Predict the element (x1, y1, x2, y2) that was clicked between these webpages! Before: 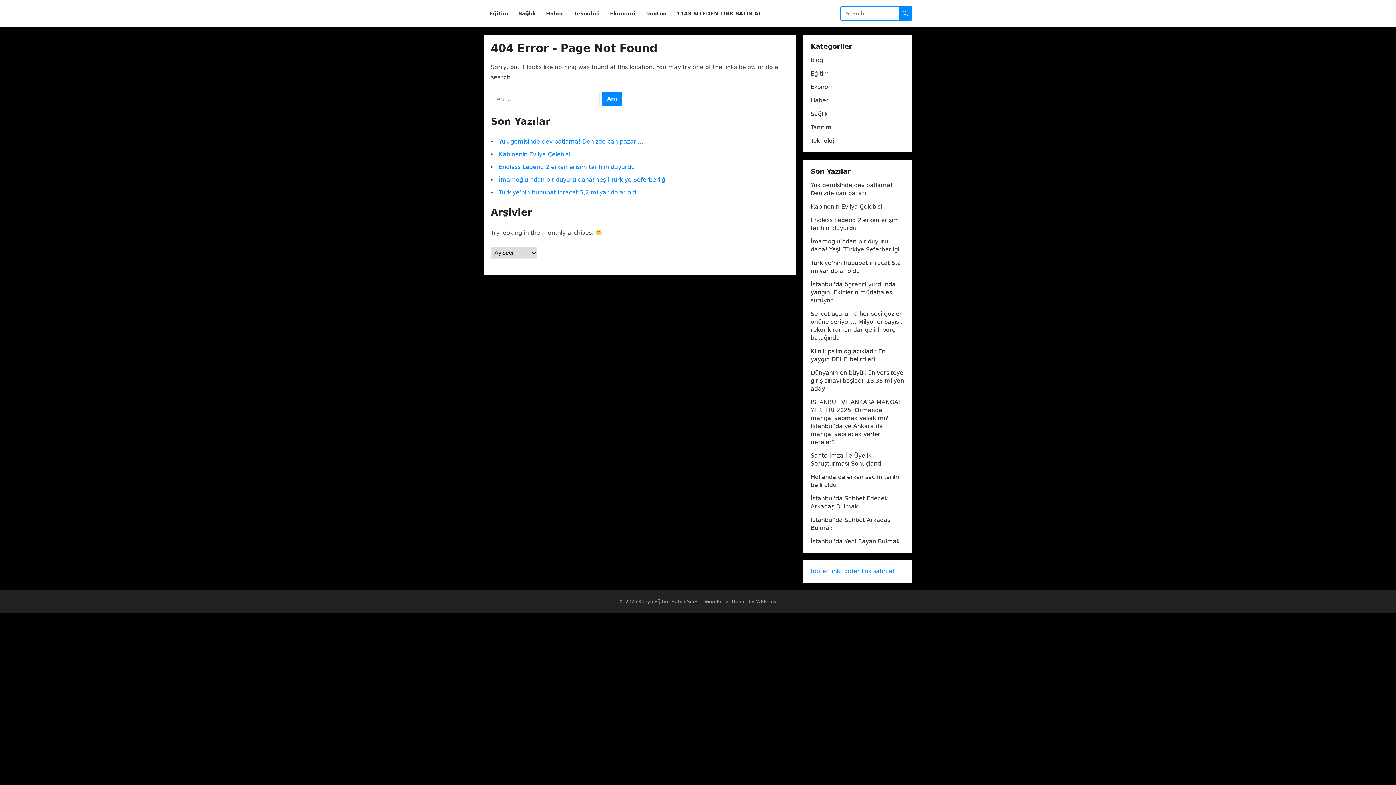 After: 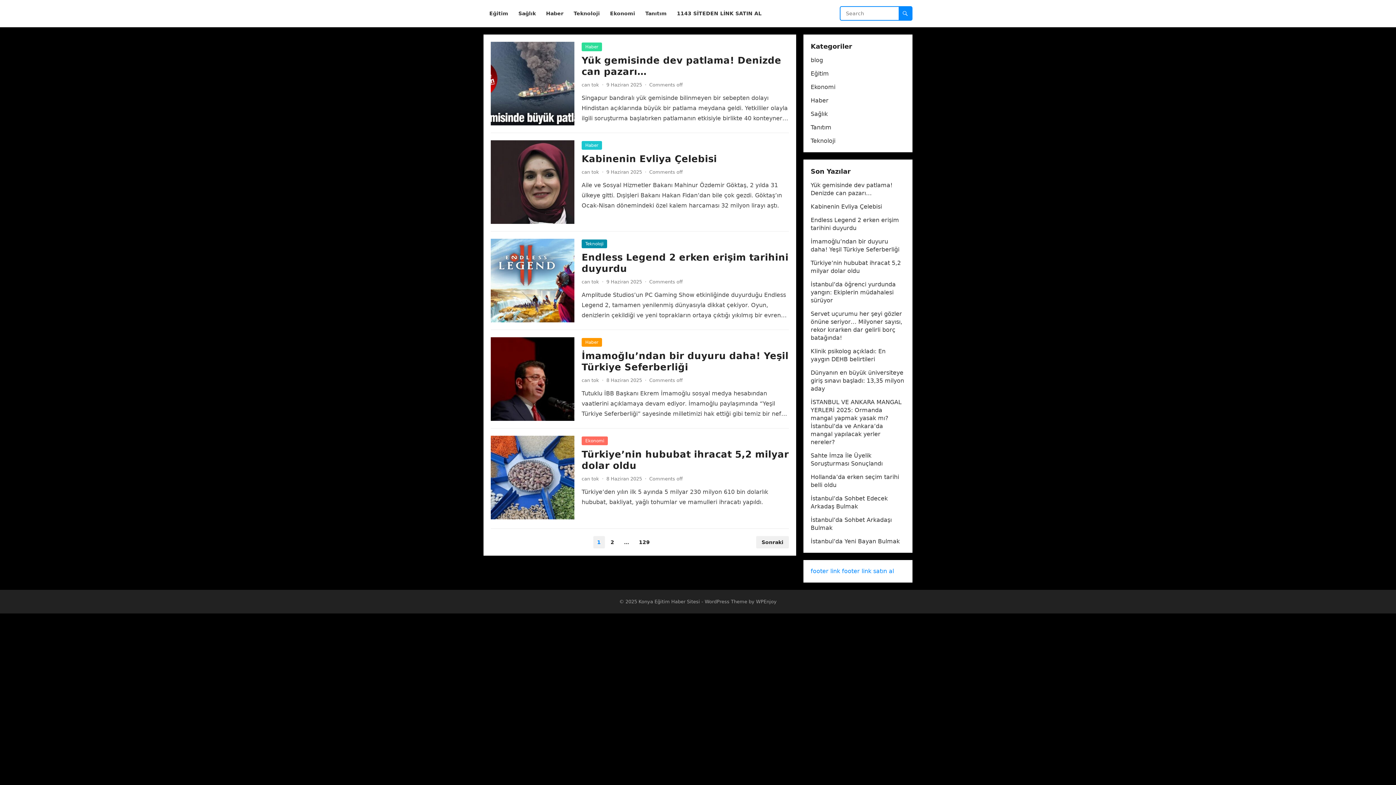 Action: label: Konya Eğitim Haber Sitesi bbox: (638, 599, 700, 604)